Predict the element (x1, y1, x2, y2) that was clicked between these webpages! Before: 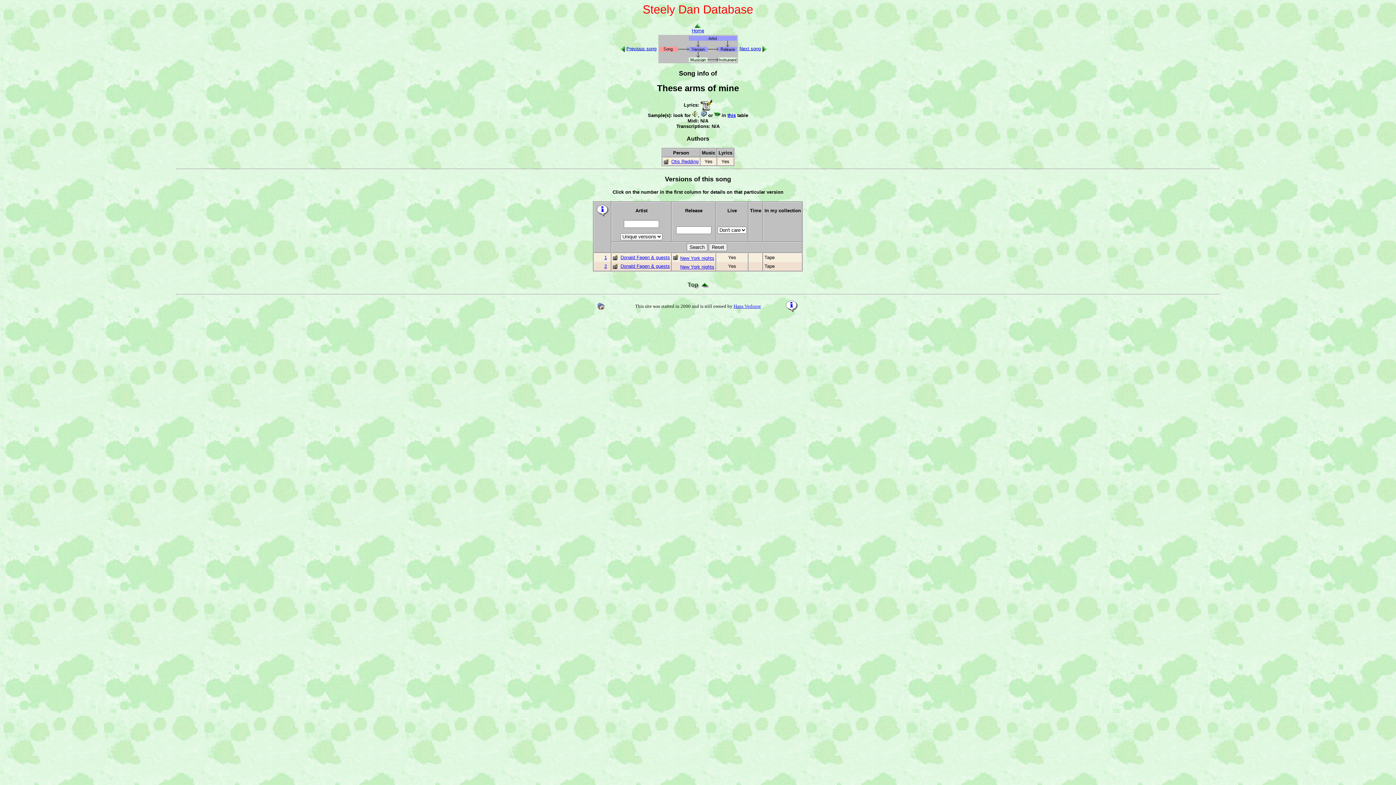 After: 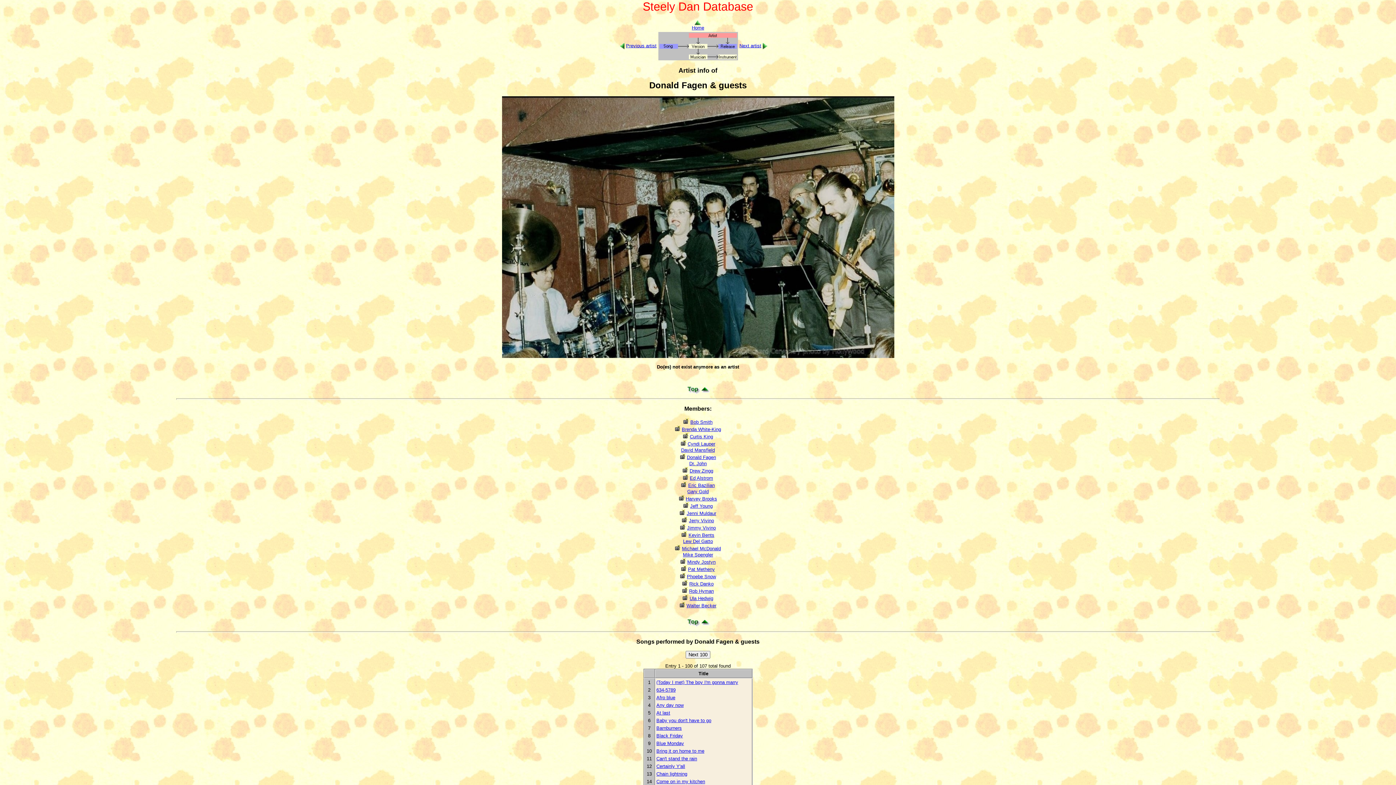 Action: bbox: (620, 254, 670, 260) label: Donald Fagen & guests